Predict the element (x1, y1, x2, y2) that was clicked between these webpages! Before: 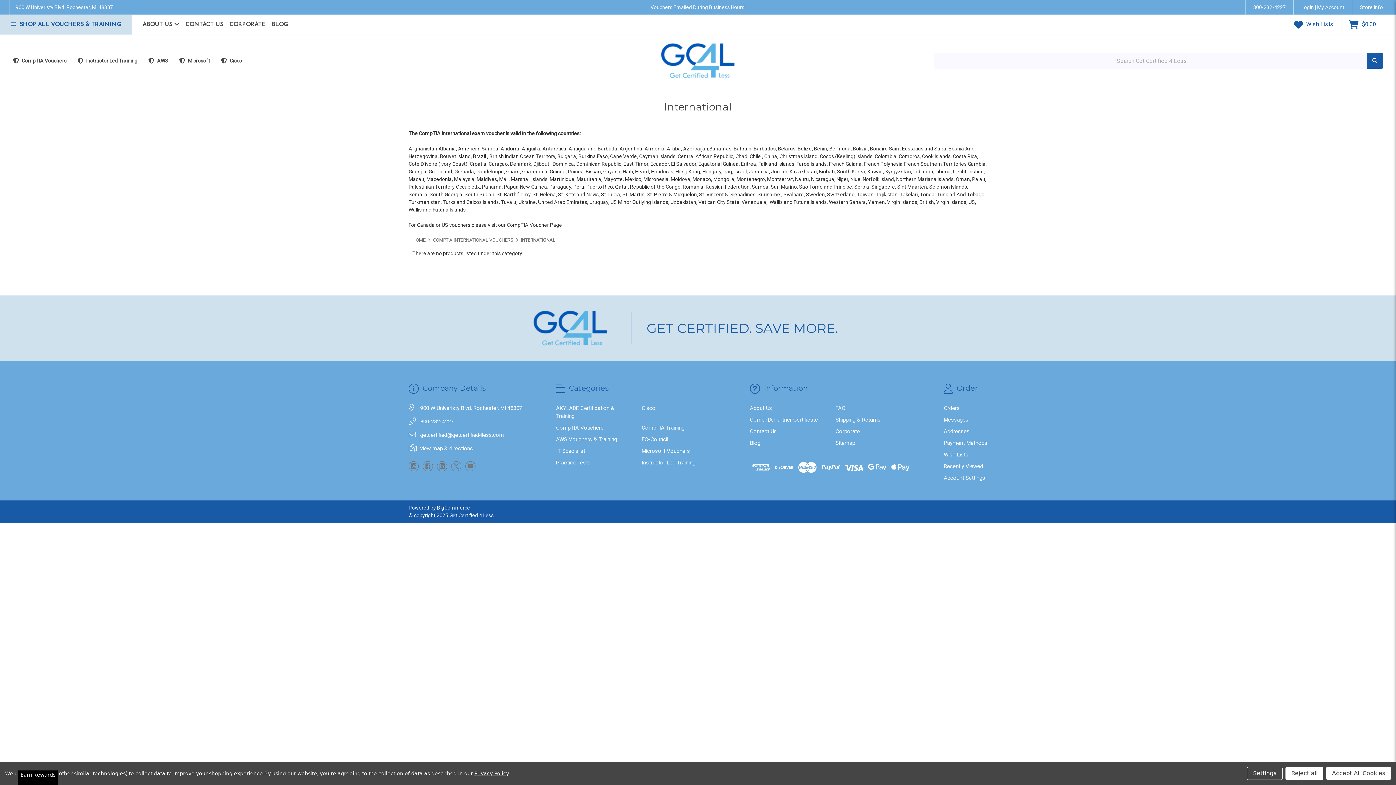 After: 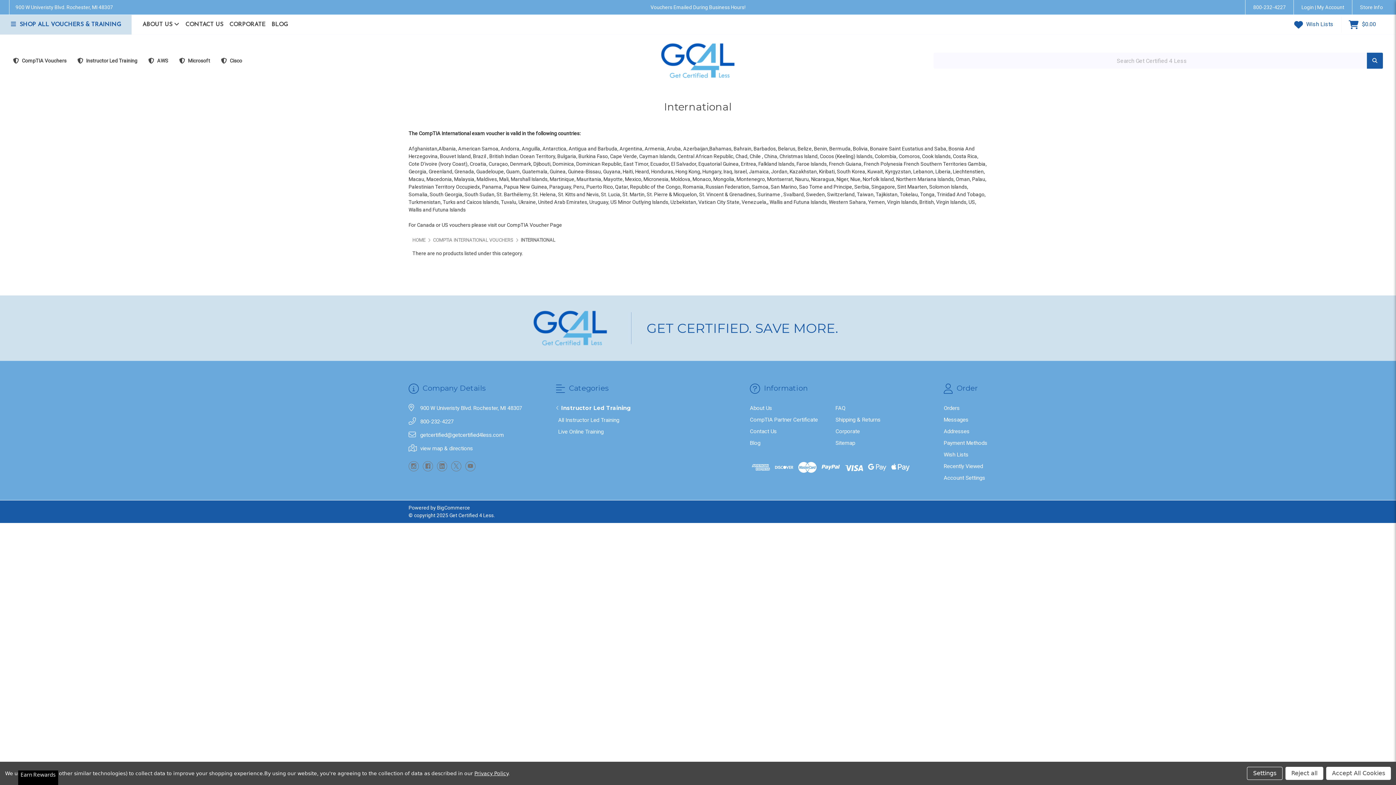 Action: label: Instructor Led Training bbox: (641, 459, 695, 466)